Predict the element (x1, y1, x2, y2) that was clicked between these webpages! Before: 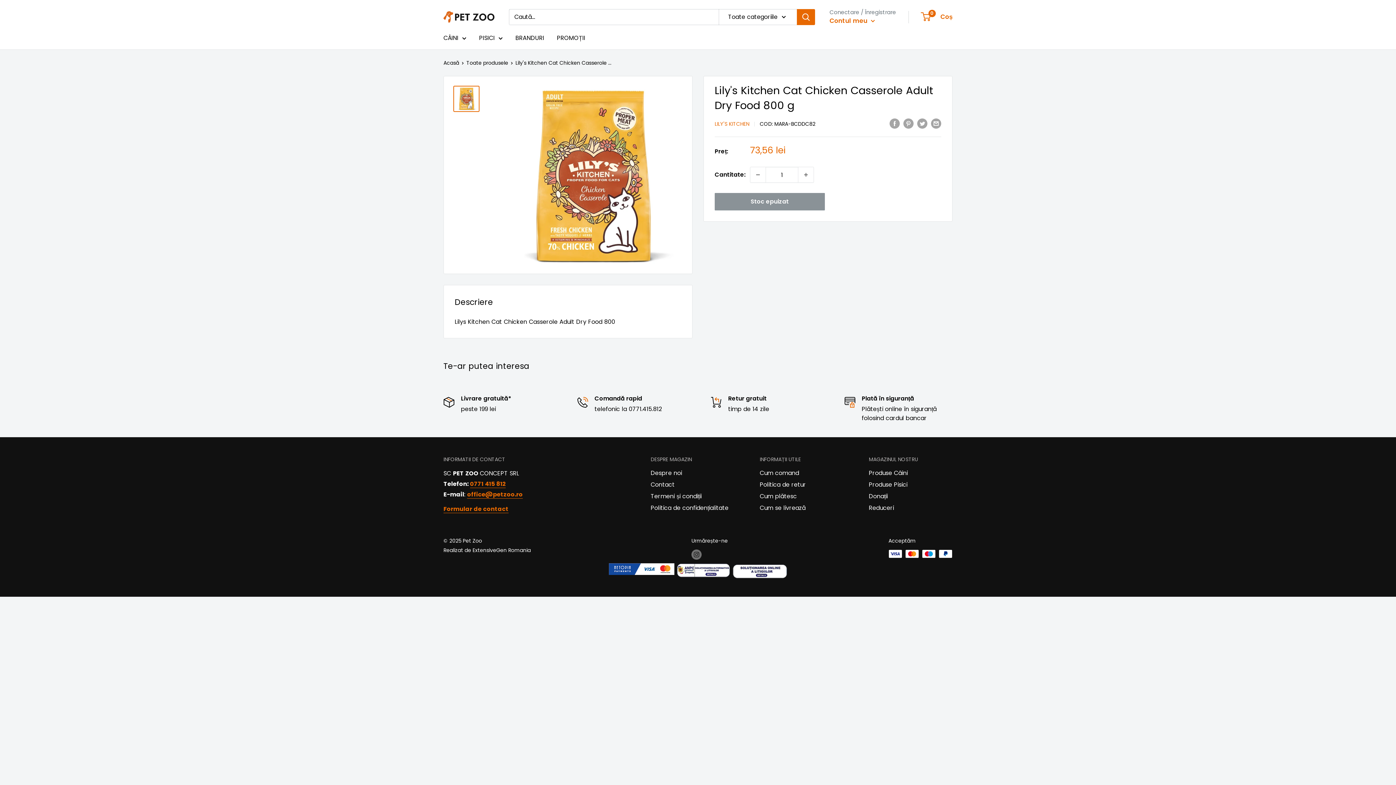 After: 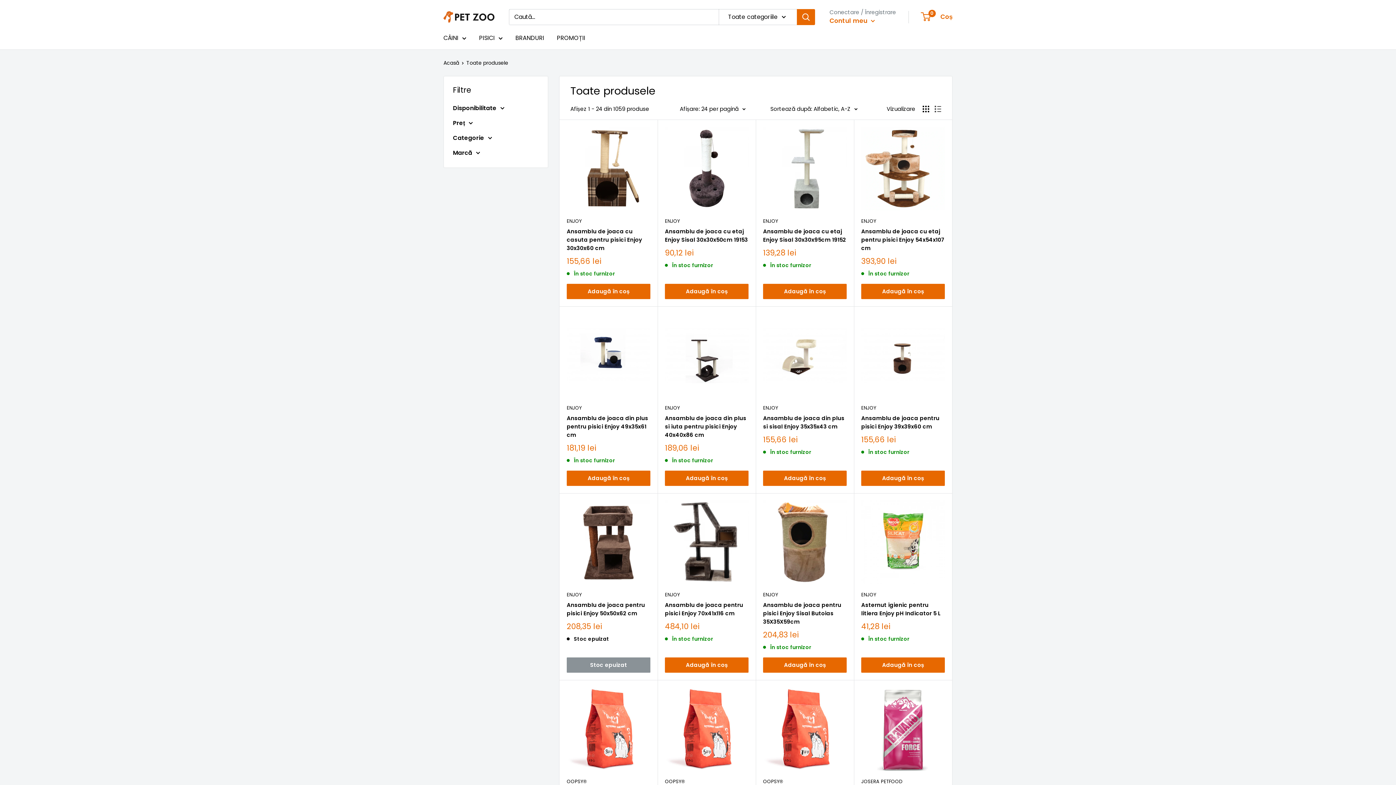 Action: bbox: (466, 59, 508, 66) label: Toate produsele